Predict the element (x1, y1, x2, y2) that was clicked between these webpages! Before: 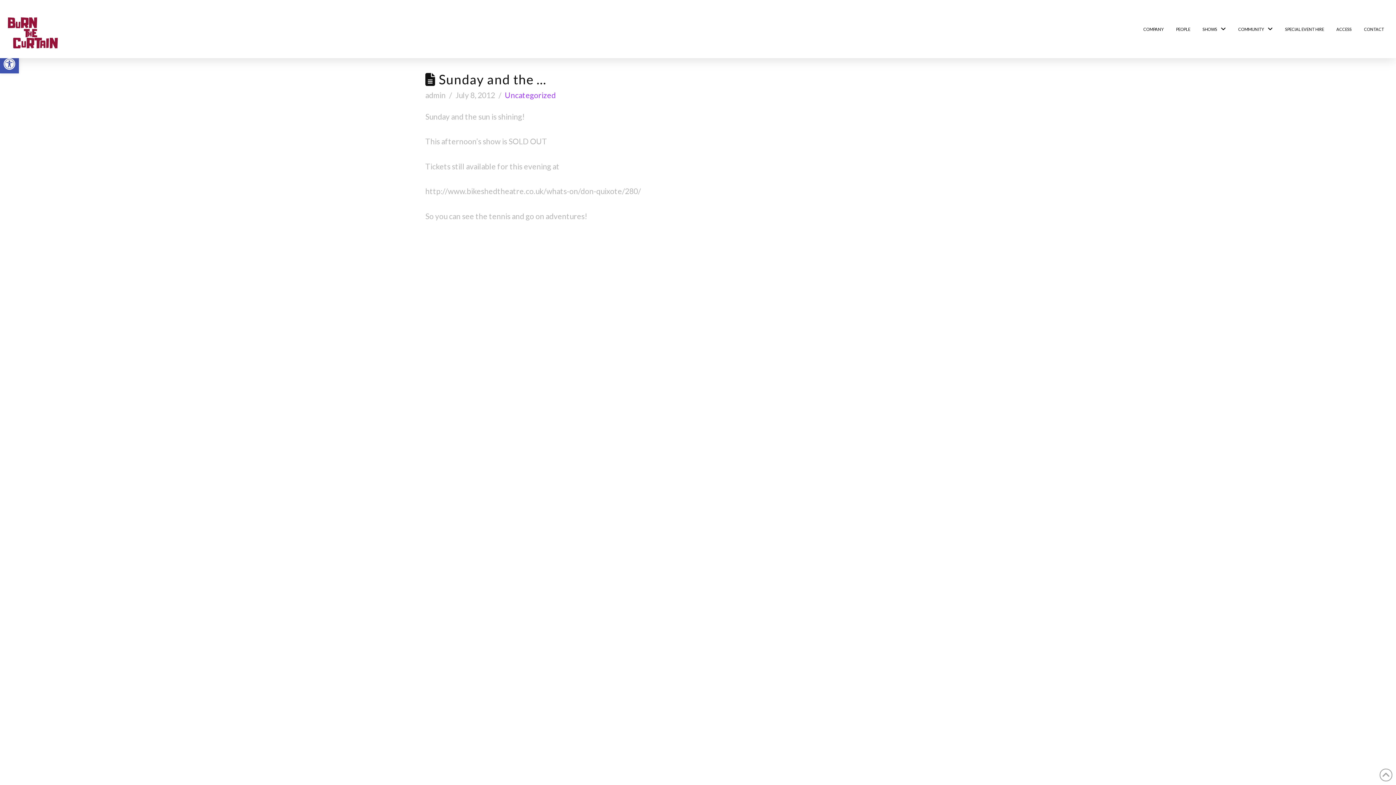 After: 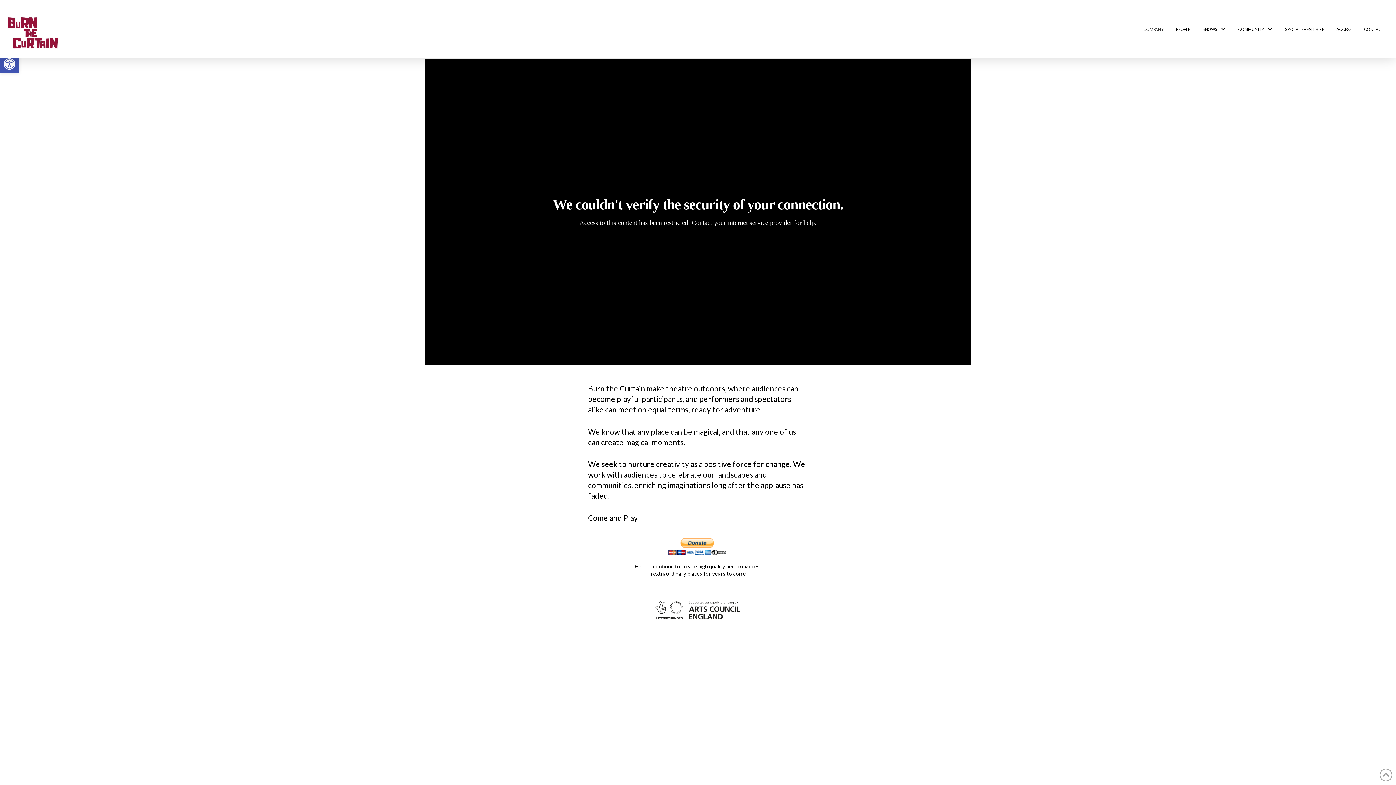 Action: bbox: (5, 1, 60, 56)